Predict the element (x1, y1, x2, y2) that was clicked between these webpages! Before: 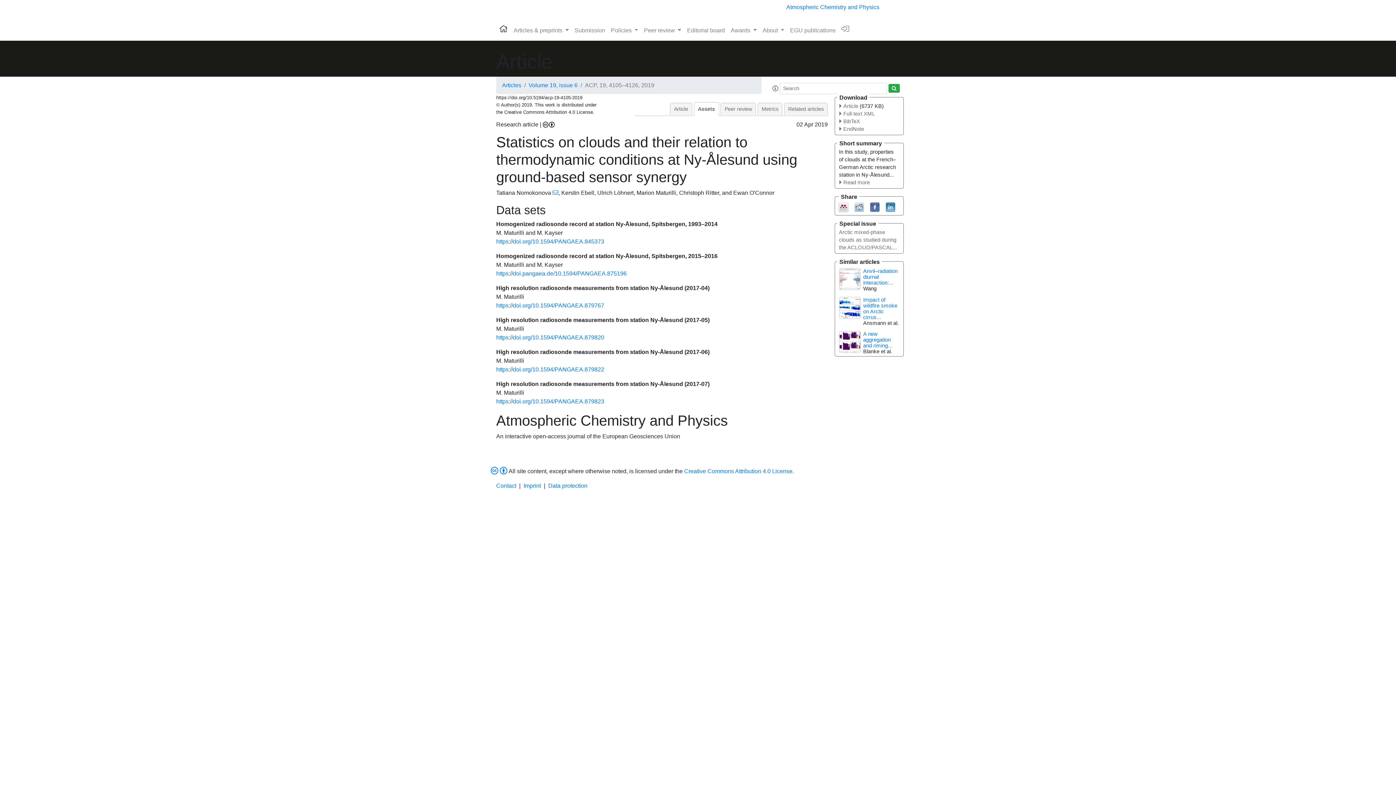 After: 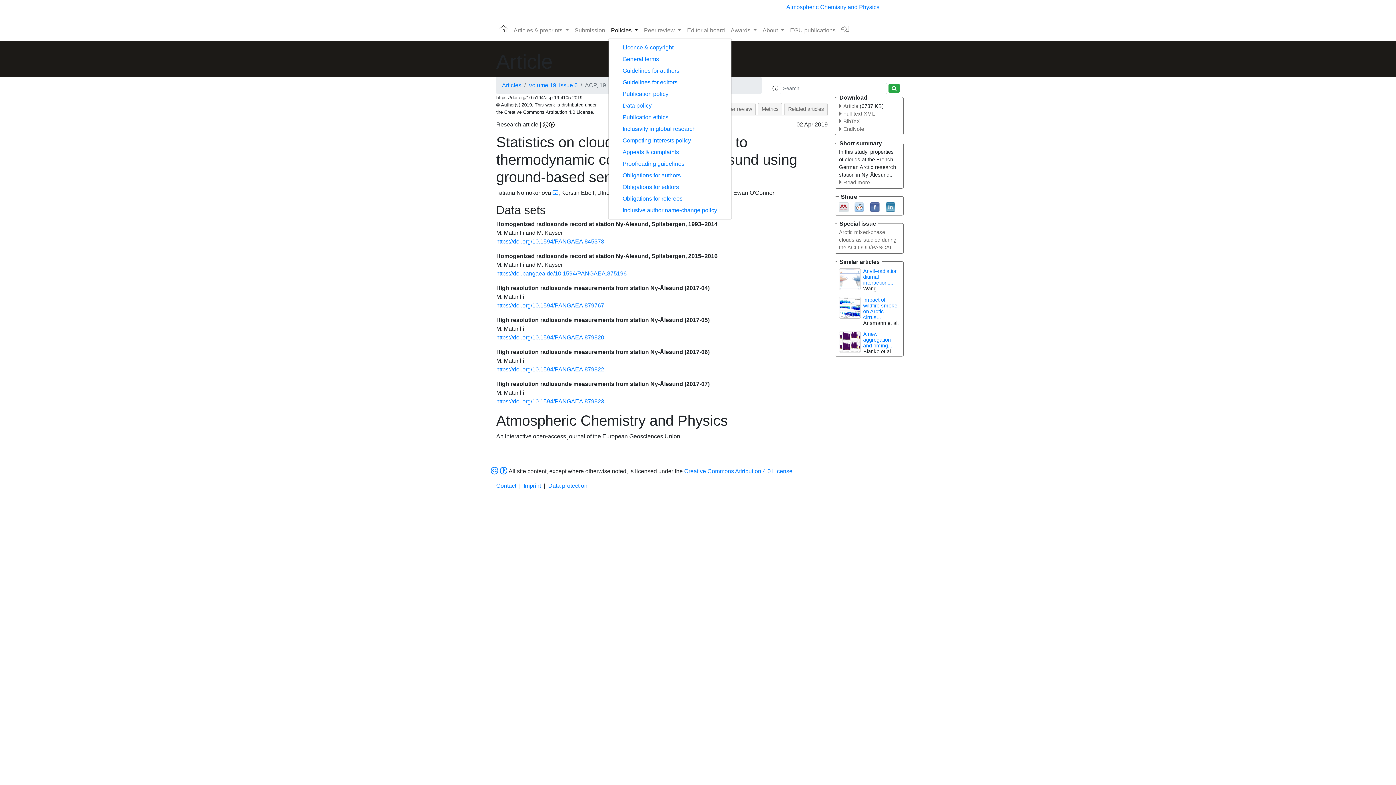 Action: bbox: (608, 23, 641, 37) label: Policies 